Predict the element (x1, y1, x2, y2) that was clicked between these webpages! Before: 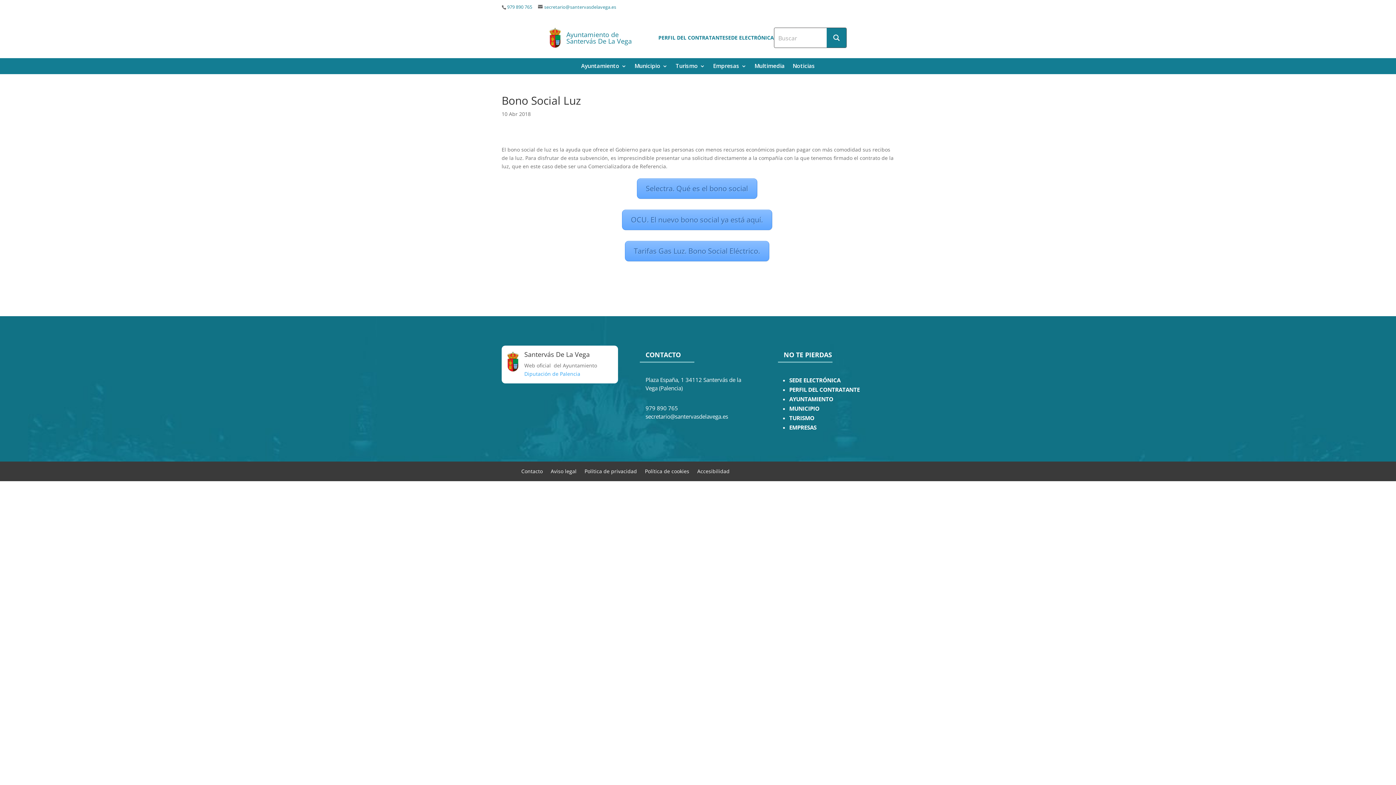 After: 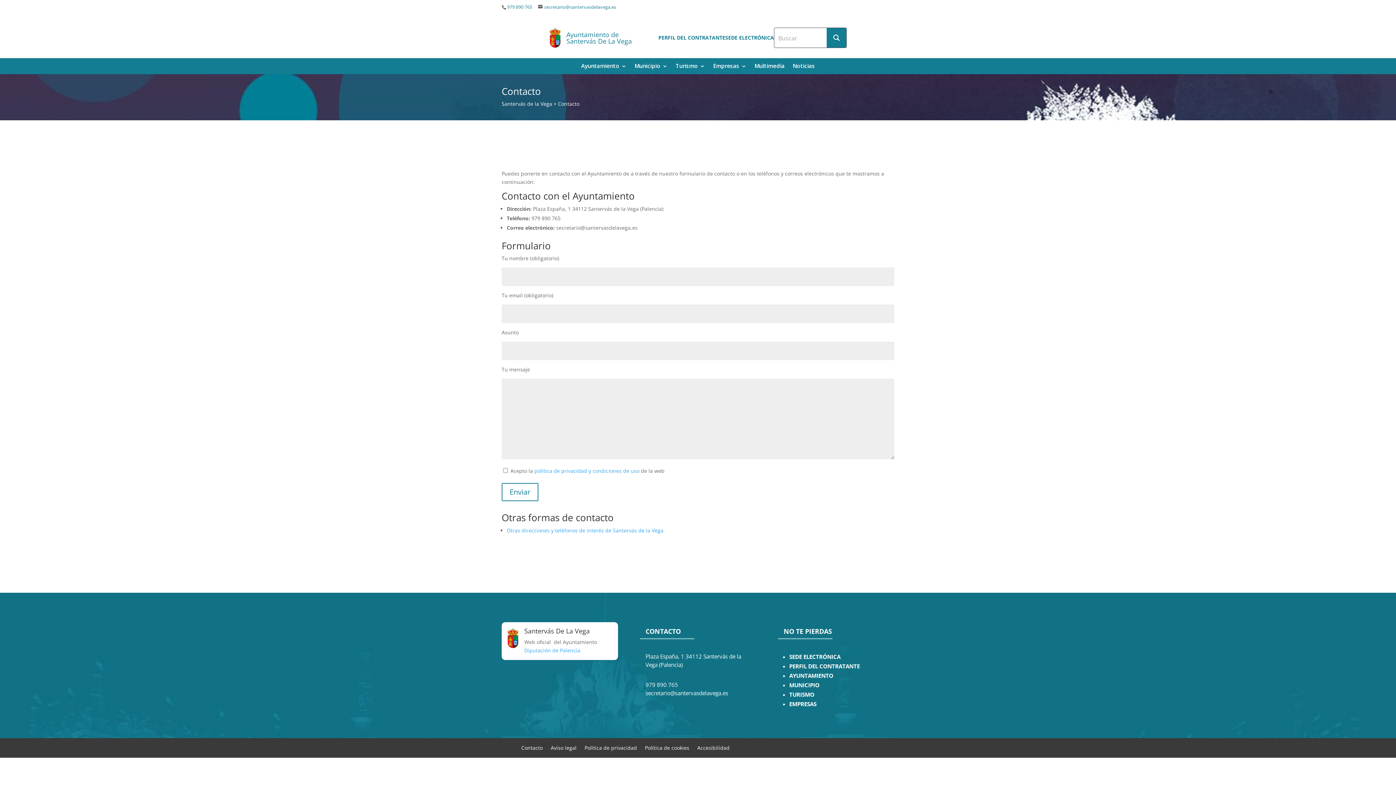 Action: bbox: (521, 466, 542, 474) label: Contacto